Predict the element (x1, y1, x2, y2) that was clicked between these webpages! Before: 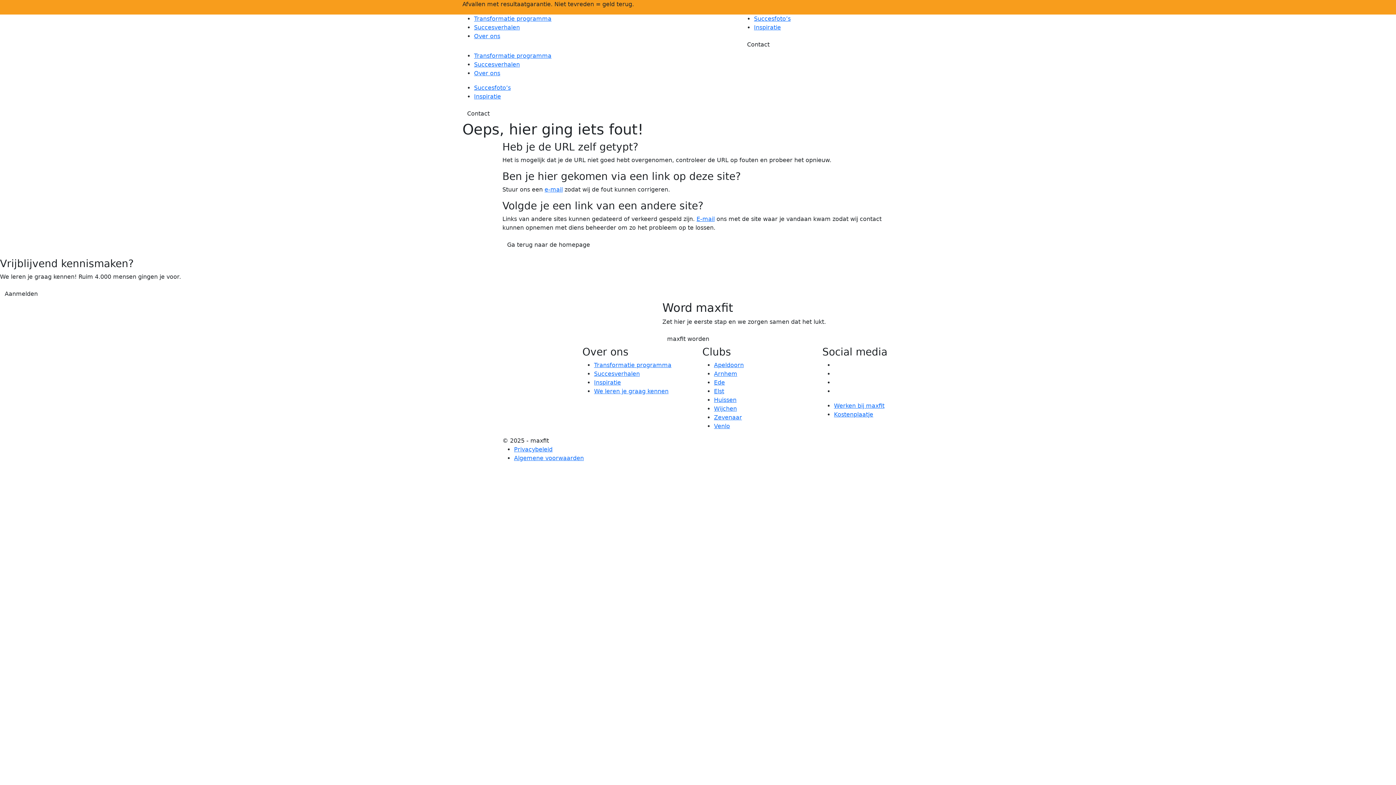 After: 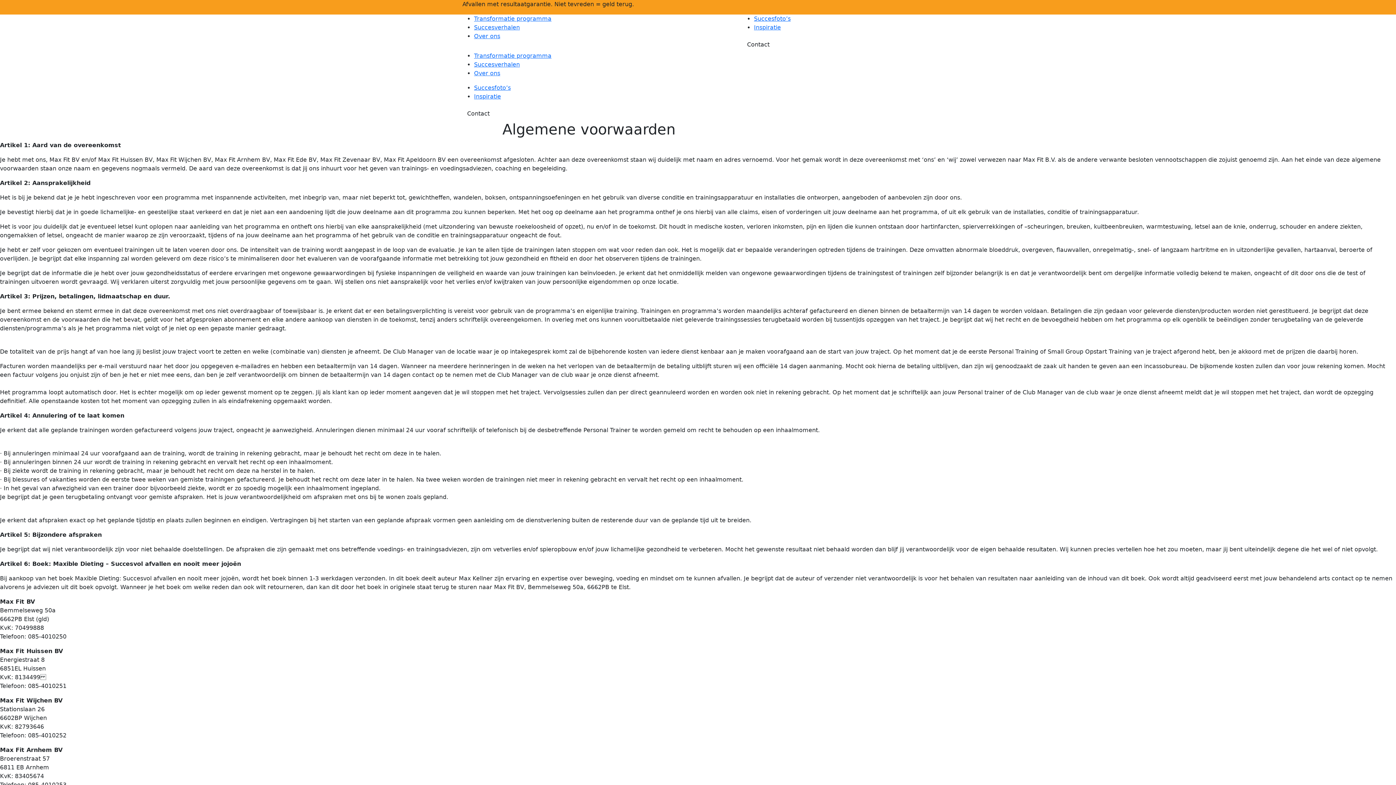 Action: label: Algemene voorwaarden bbox: (514, 454, 584, 461)